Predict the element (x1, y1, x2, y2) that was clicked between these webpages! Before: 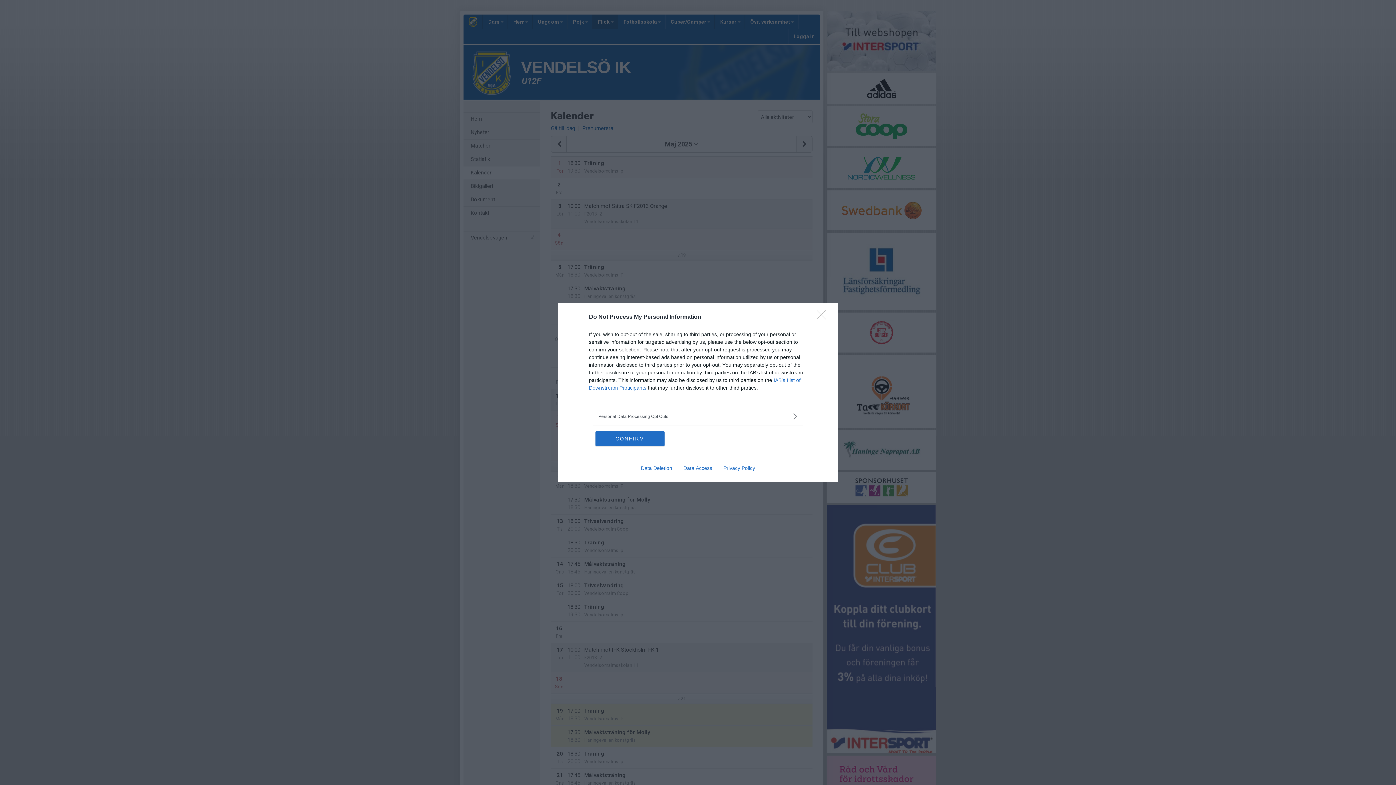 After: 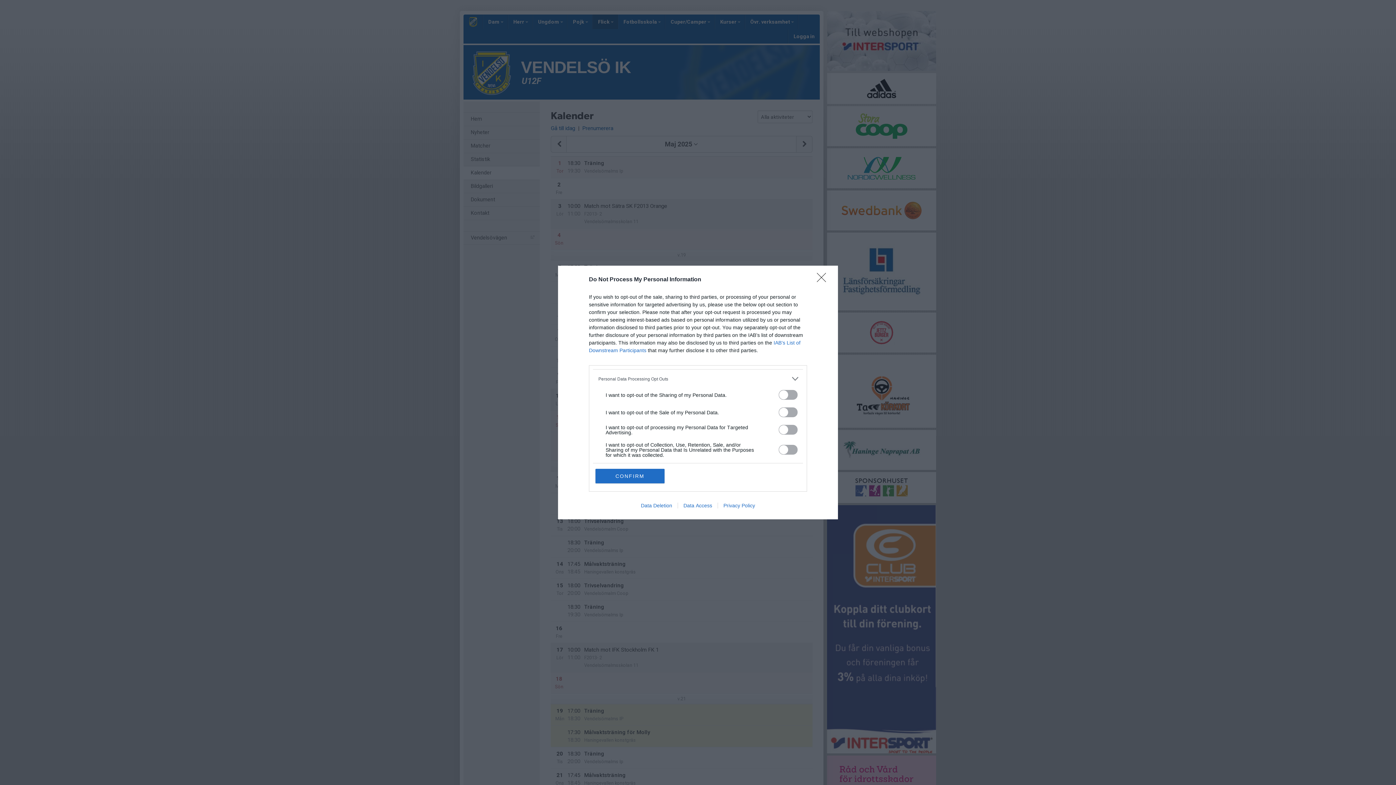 Action: label: Opt-Outs bbox: (598, 412, 797, 420)